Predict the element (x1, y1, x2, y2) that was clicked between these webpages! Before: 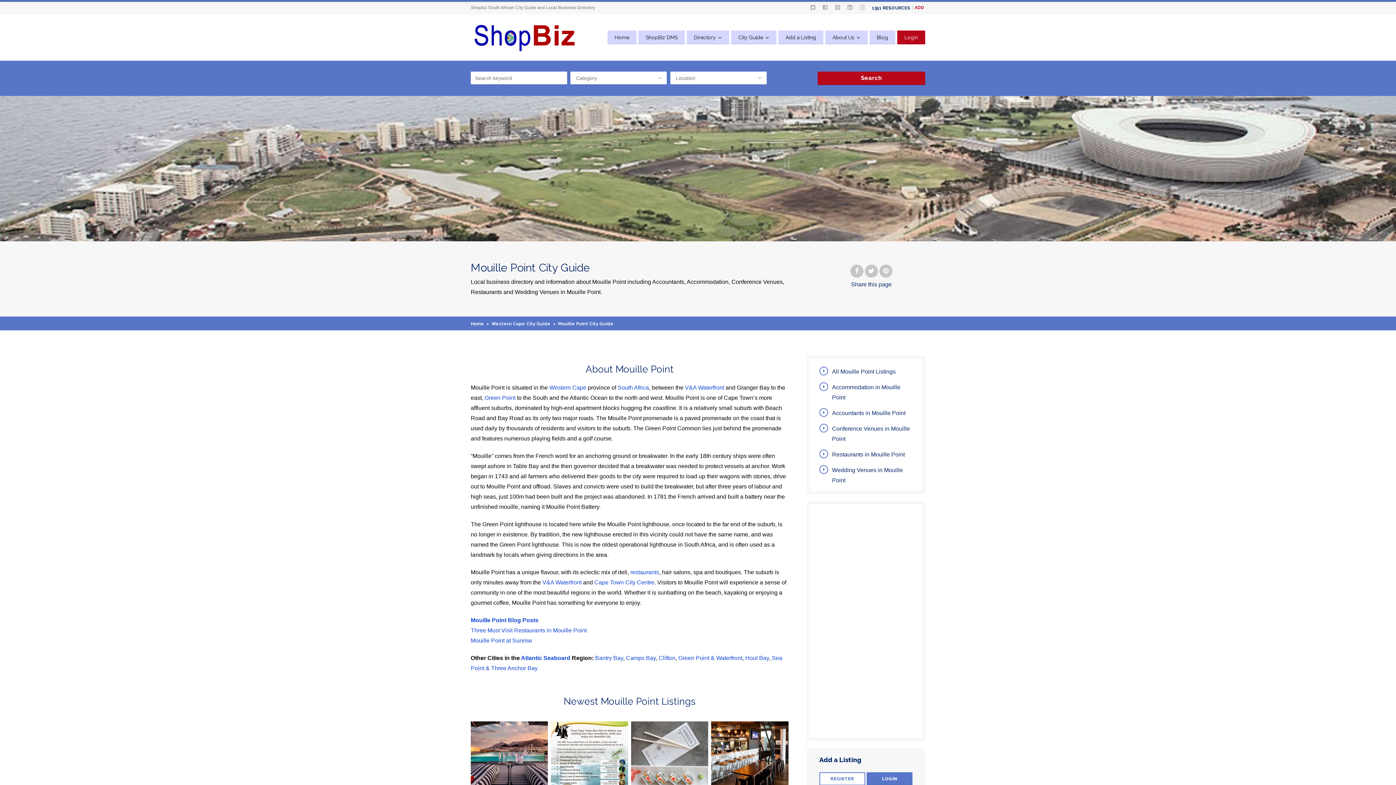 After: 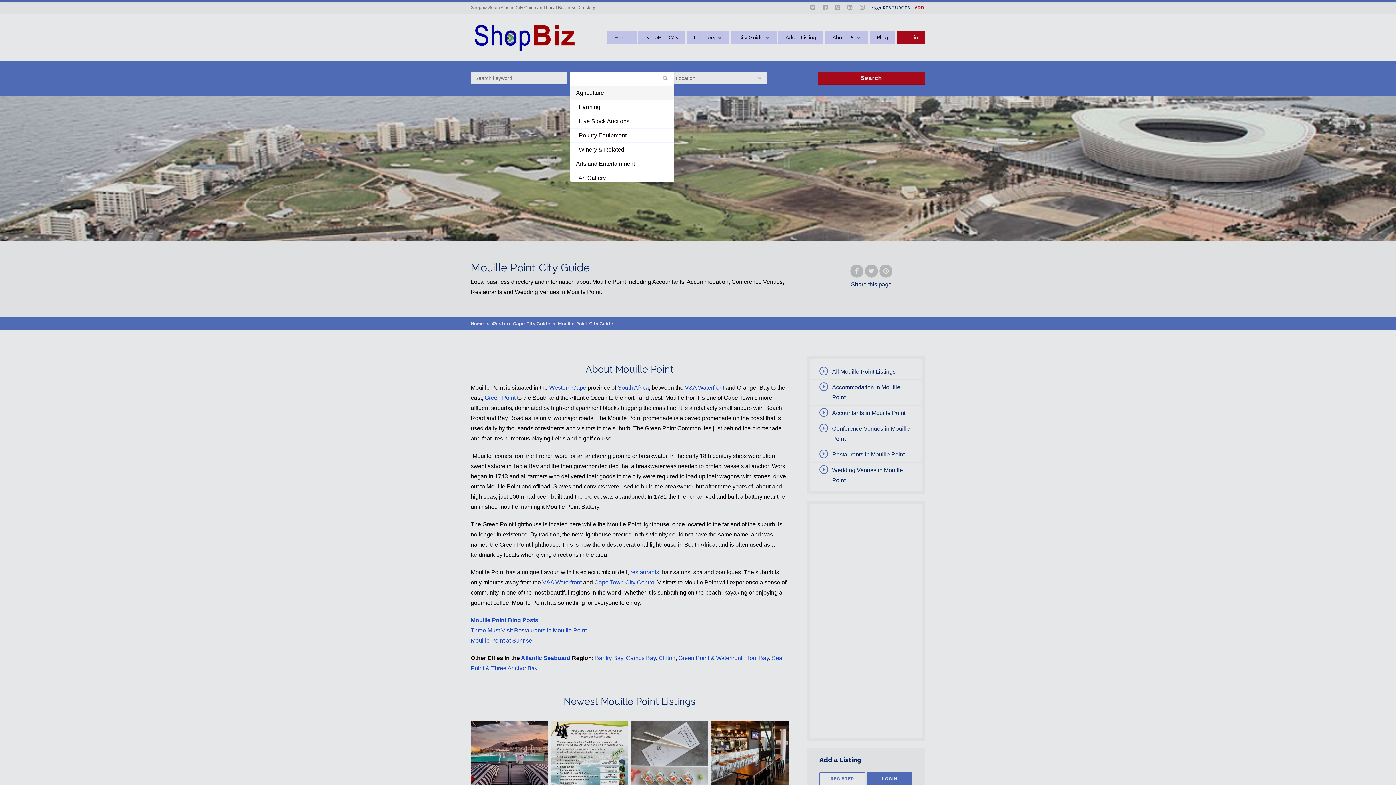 Action: bbox: (570, 71, 666, 84) label: Category